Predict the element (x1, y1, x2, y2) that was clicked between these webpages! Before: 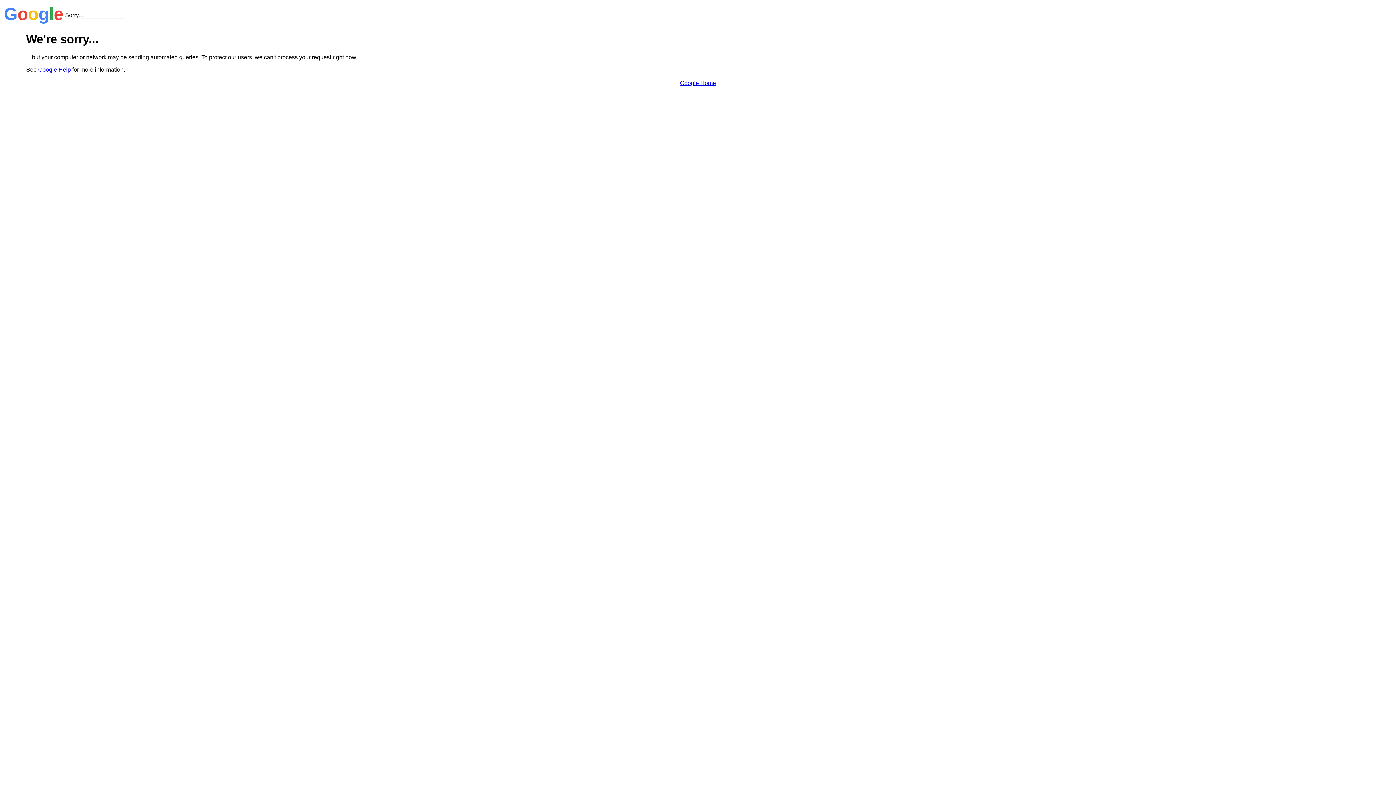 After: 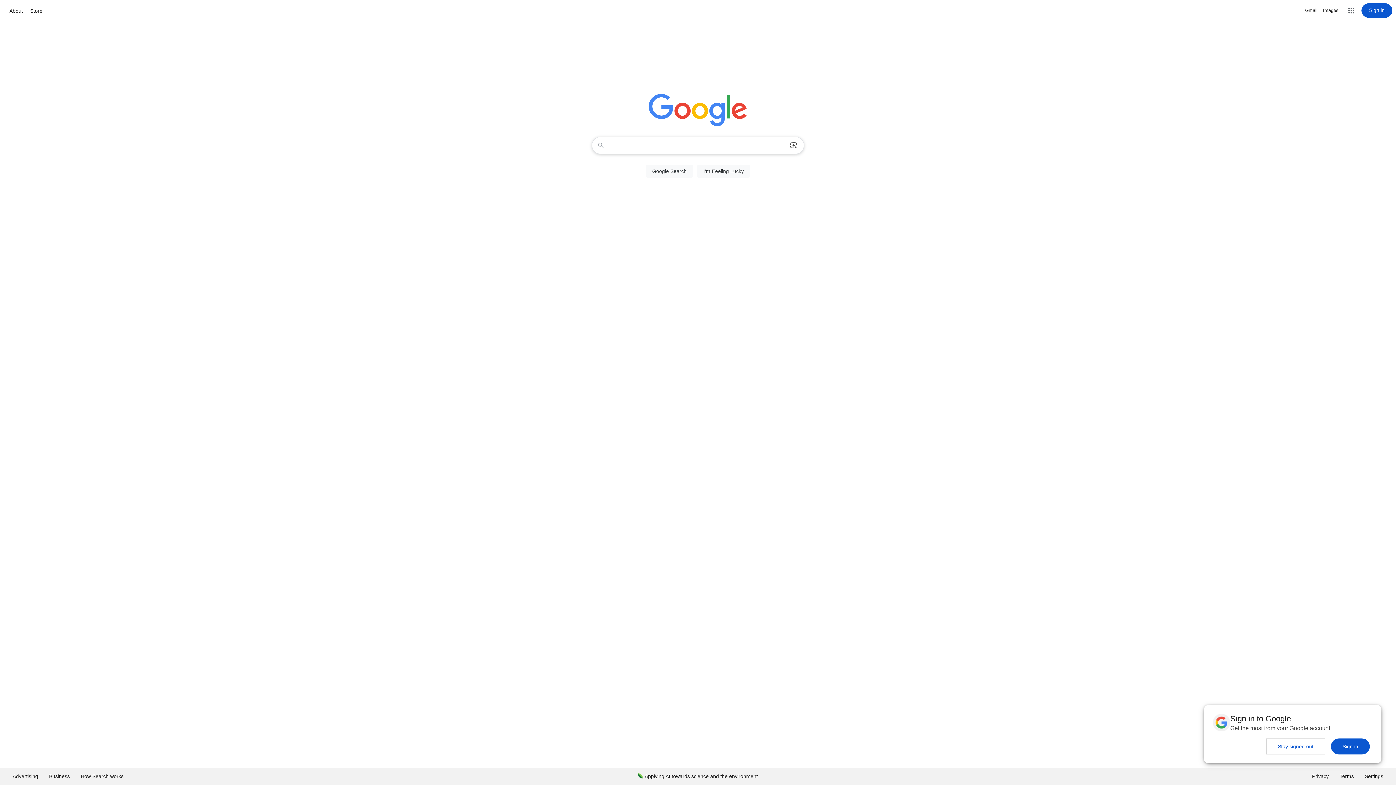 Action: bbox: (680, 79, 716, 86) label: Google Home